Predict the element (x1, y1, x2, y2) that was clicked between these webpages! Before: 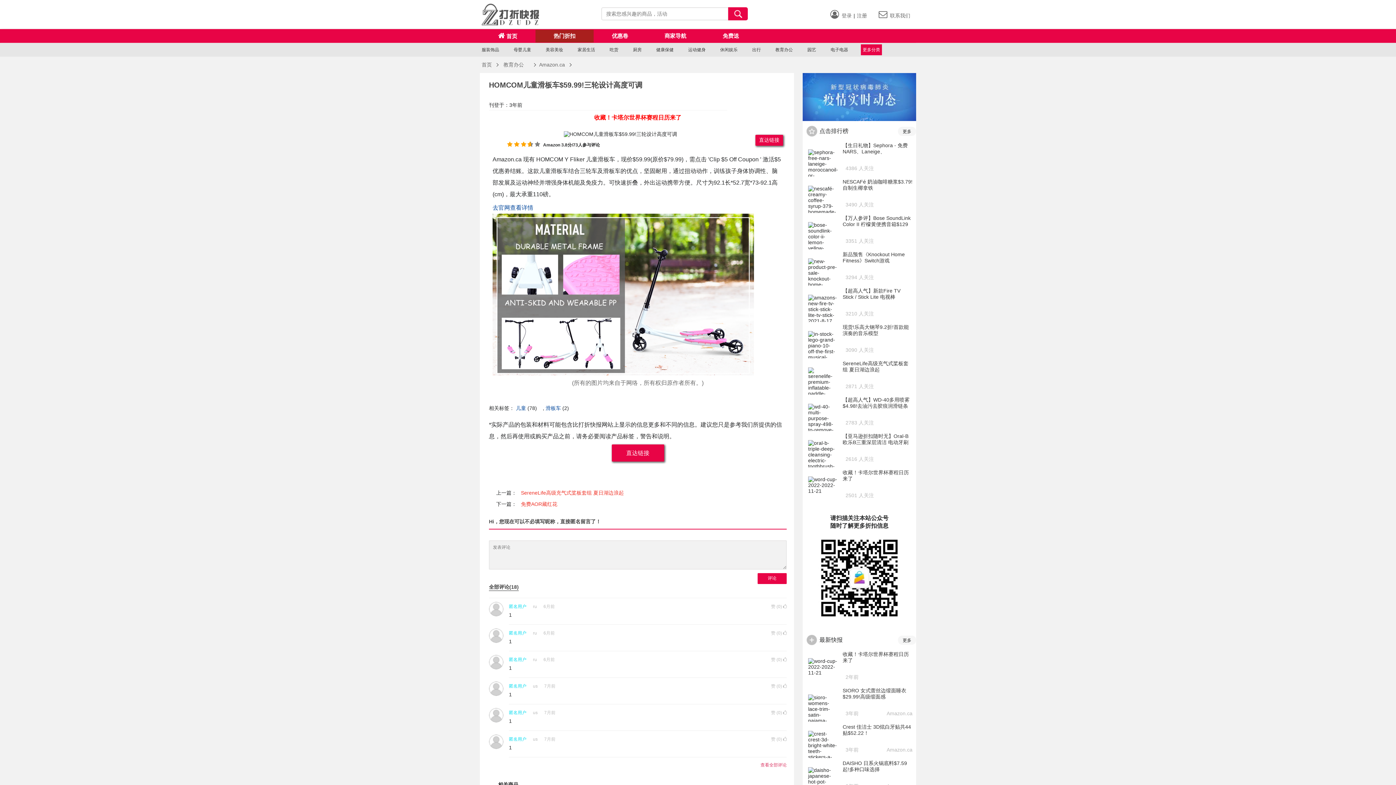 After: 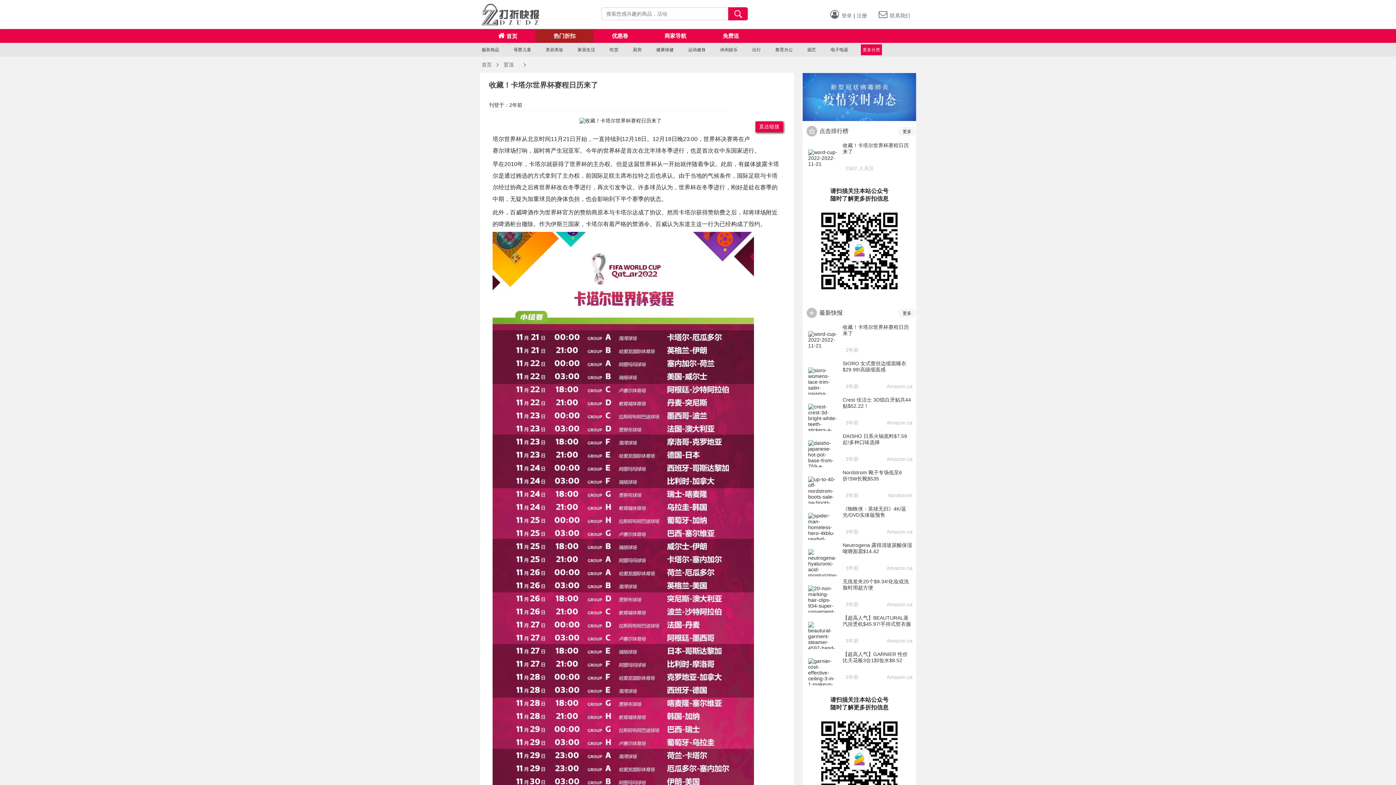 Action: label: 收藏！卡塔尔世界杯赛程日历来了 bbox: (594, 114, 681, 120)